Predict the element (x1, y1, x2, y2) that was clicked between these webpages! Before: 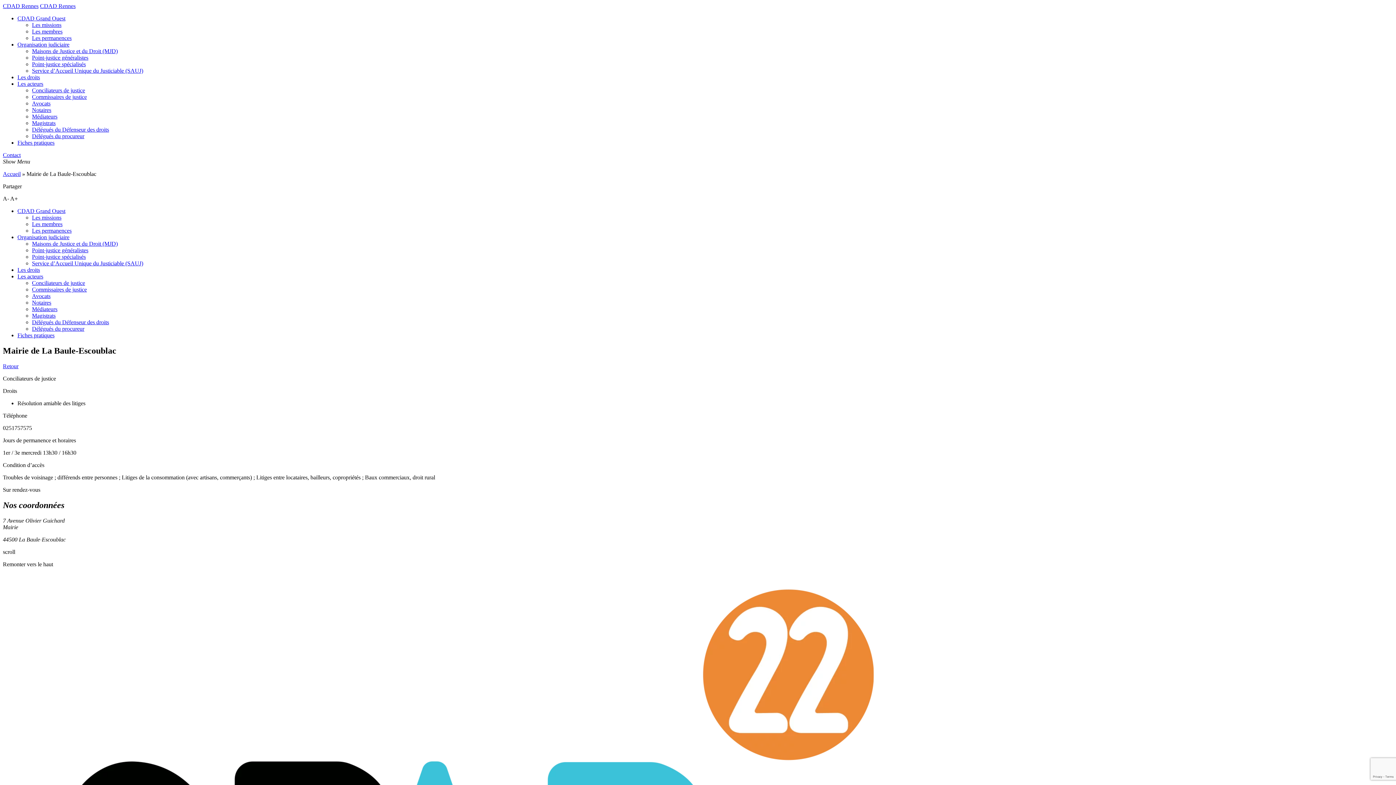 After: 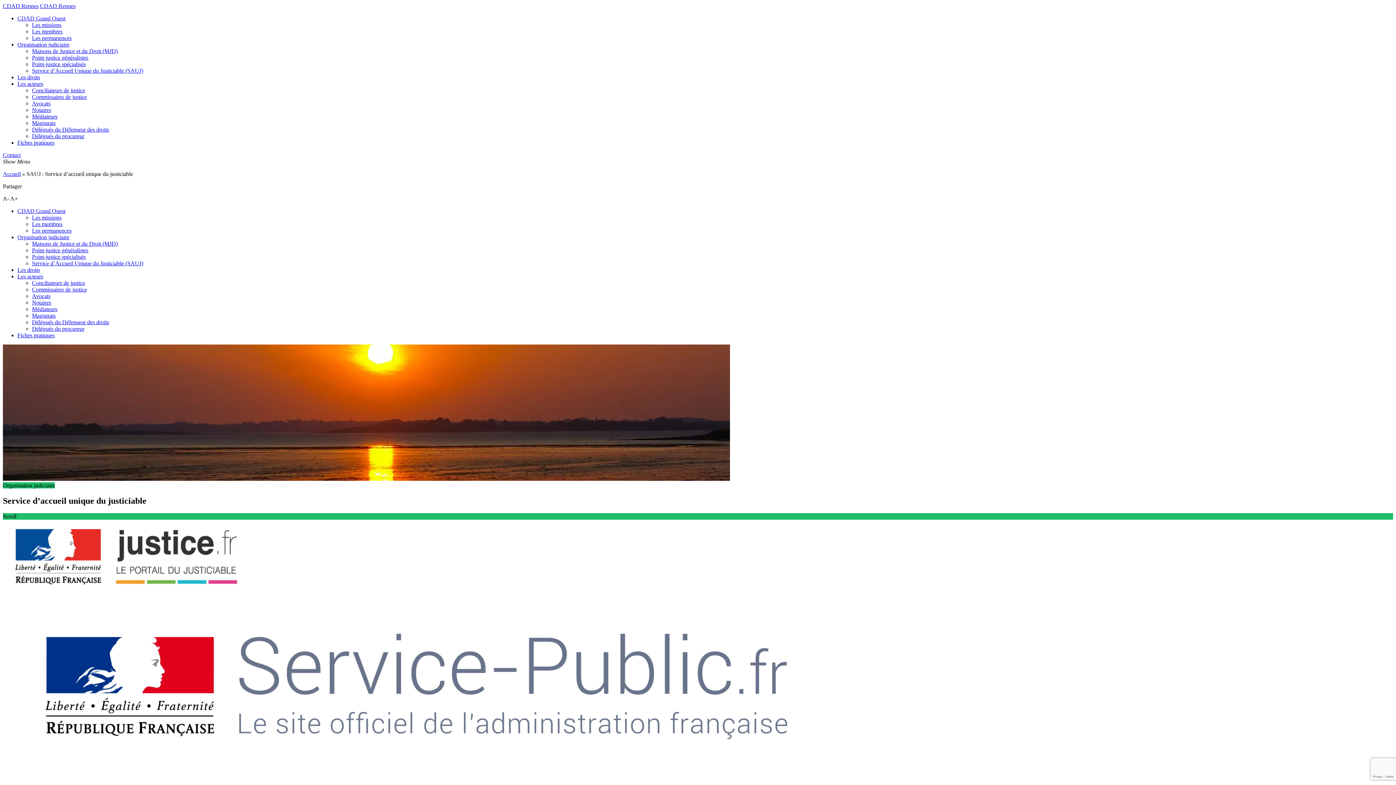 Action: bbox: (32, 67, 143, 73) label: Service d’Accueil Unique du Justiciable (SAUJ)